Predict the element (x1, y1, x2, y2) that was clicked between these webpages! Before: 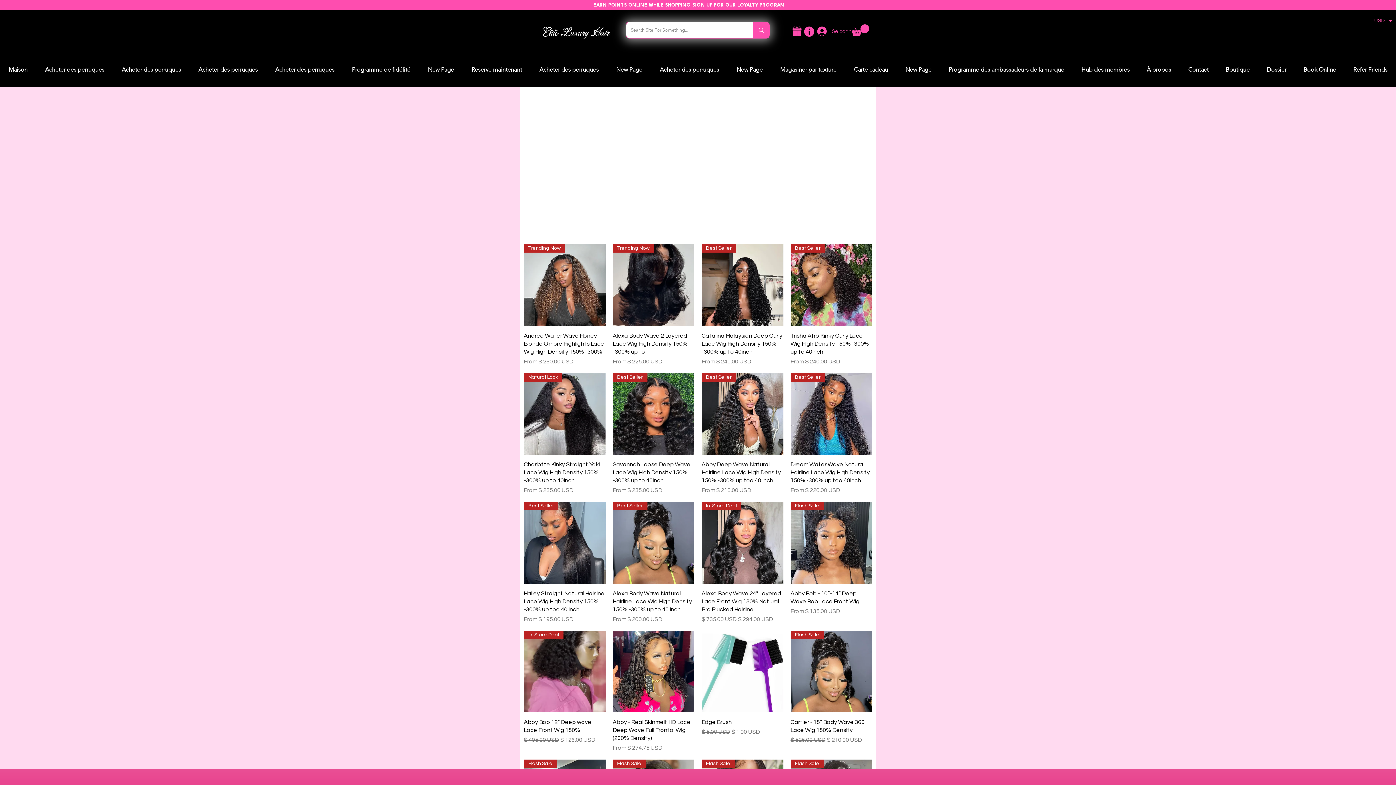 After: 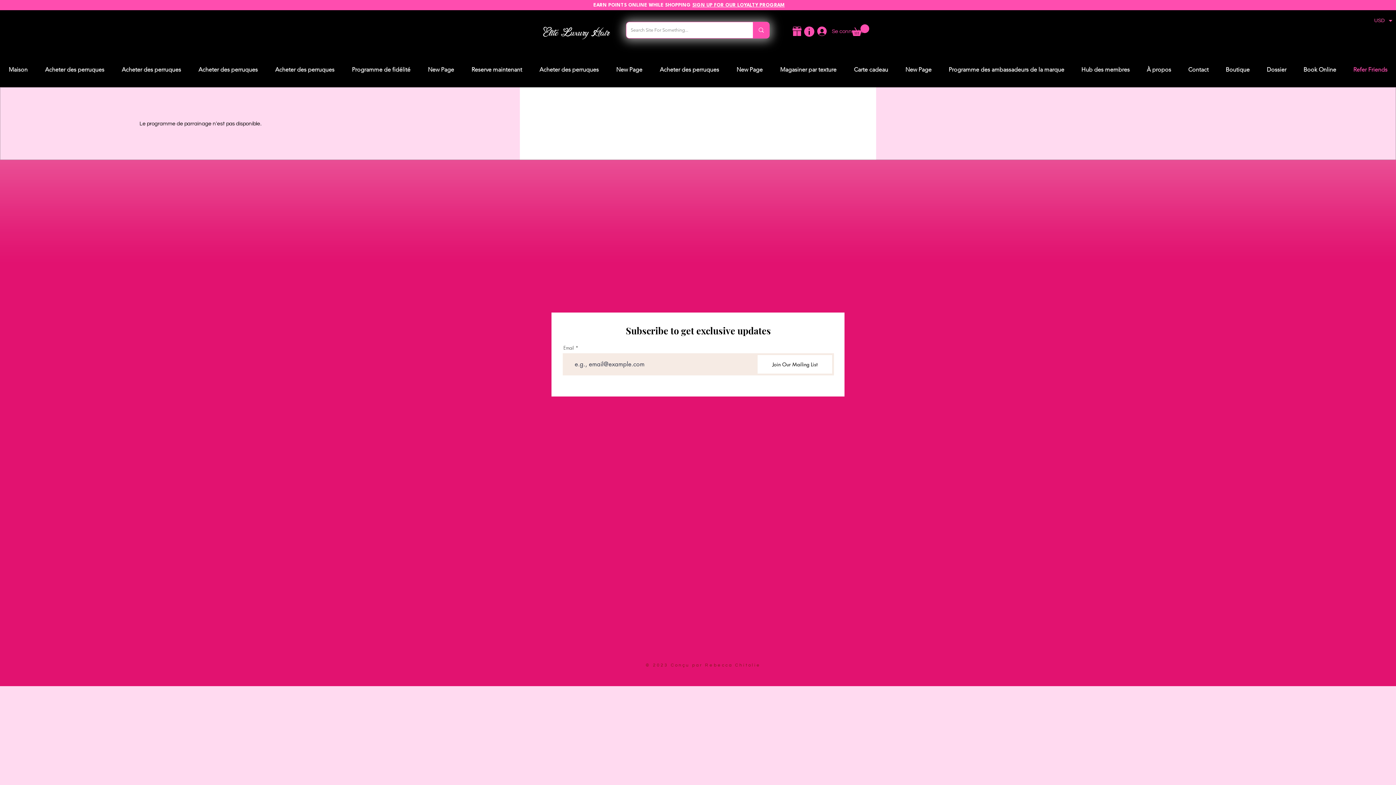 Action: label: Refer Friends bbox: (1345, 62, 1396, 77)